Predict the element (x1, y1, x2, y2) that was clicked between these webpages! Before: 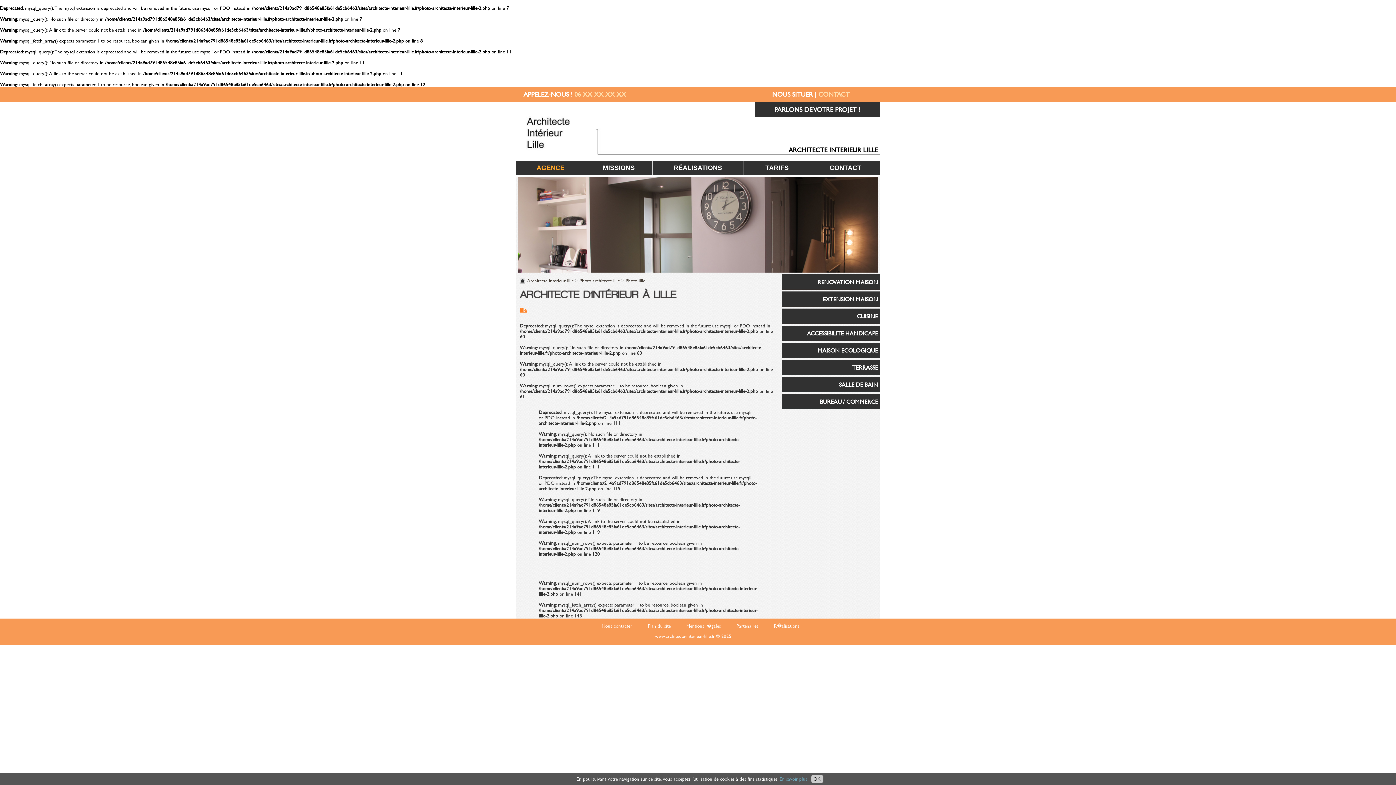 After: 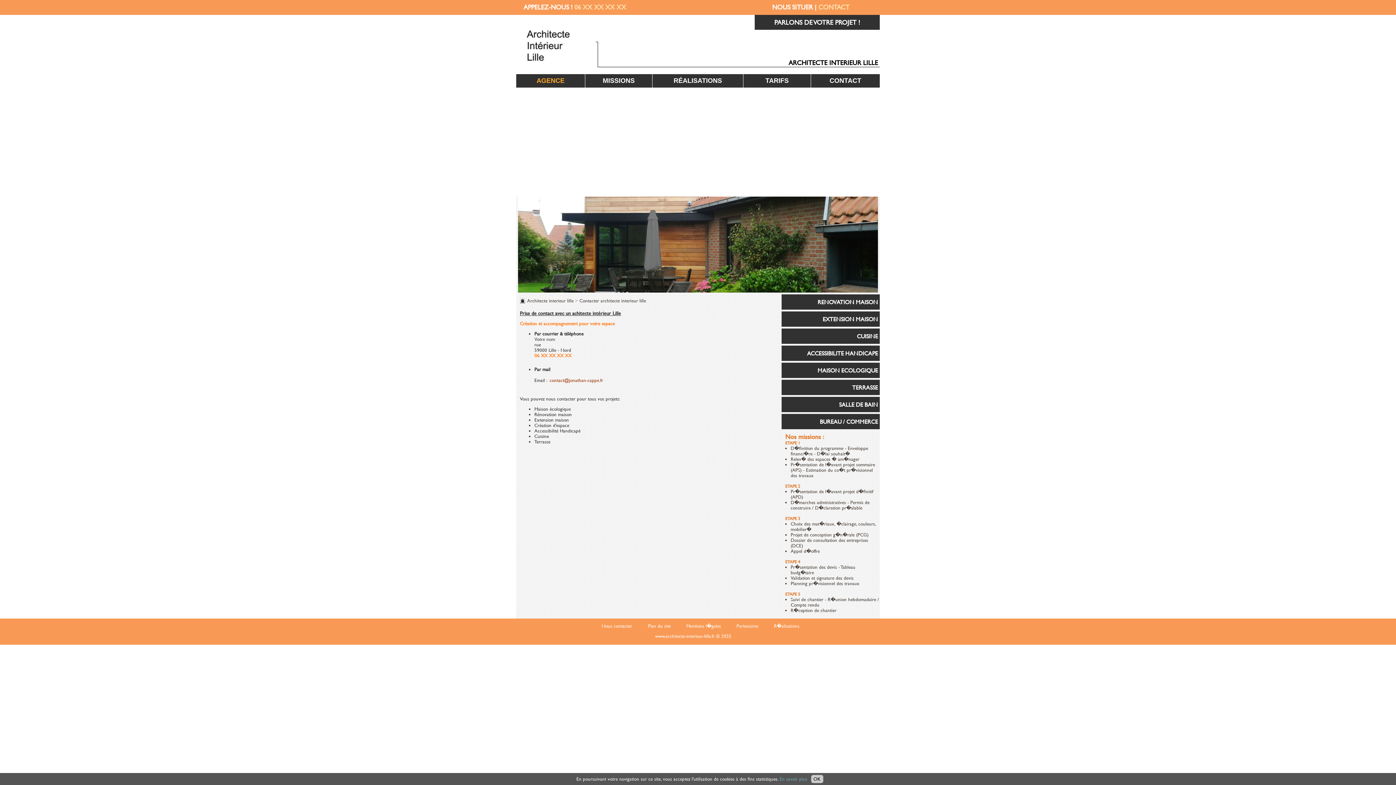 Action: bbox: (772, 90, 813, 98) label: NOUS SITUER